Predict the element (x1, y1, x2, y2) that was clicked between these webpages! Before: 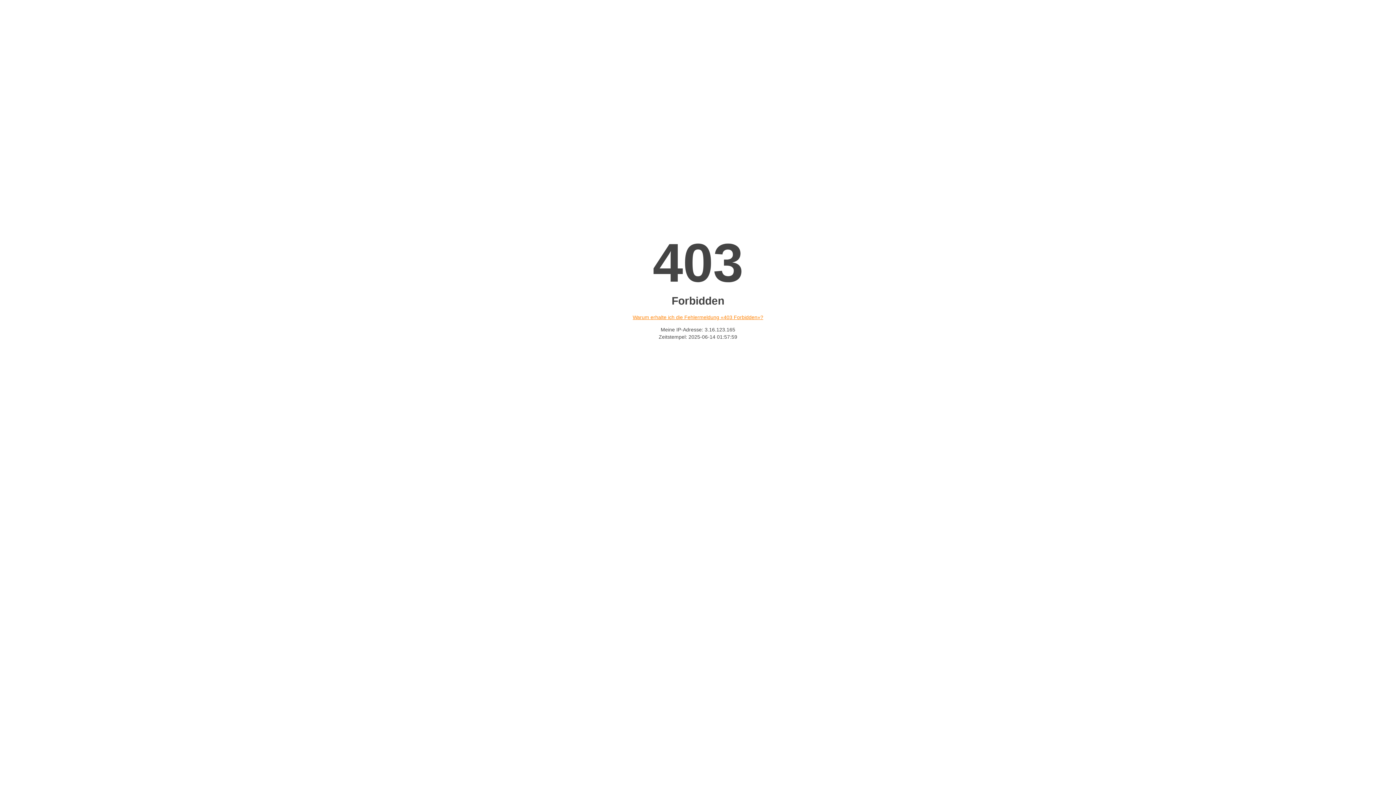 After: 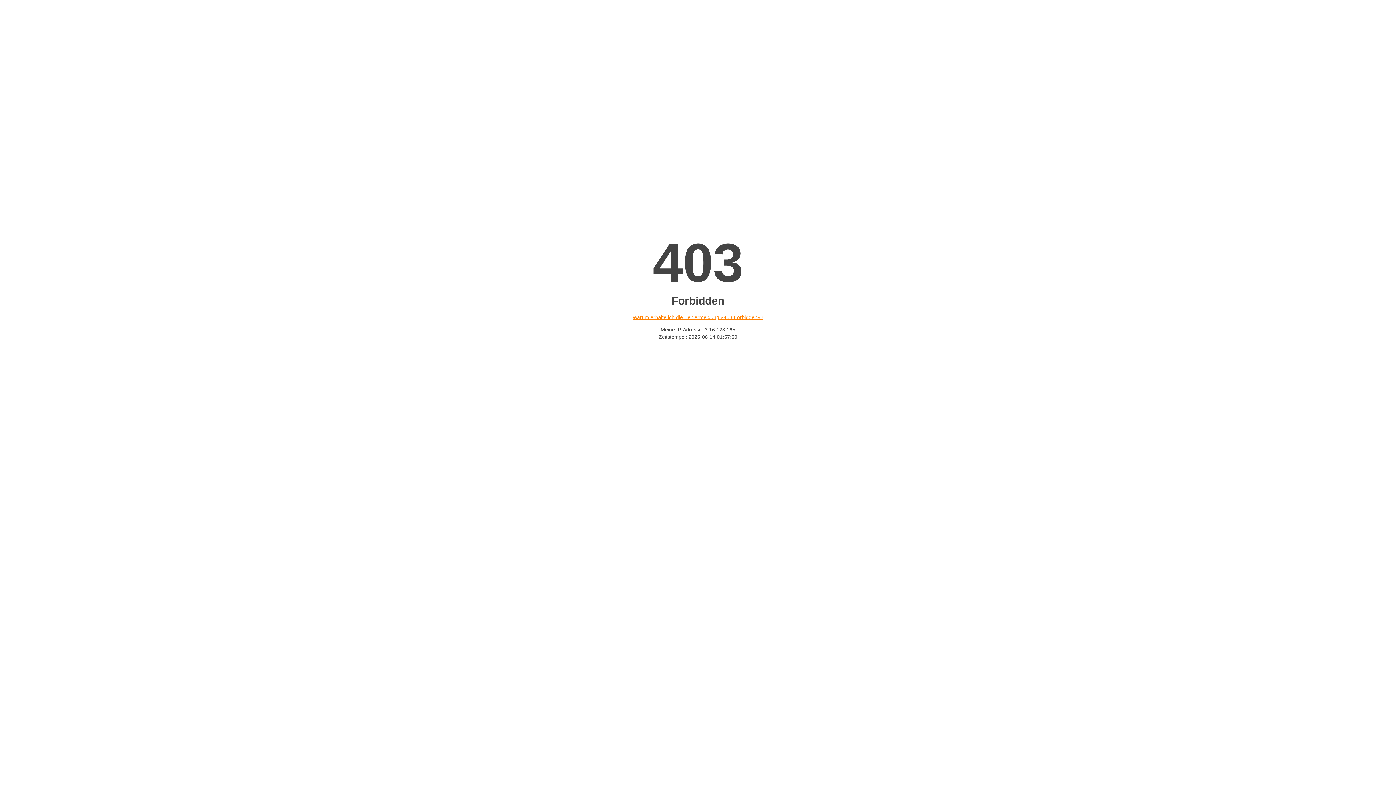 Action: label: Warum erhalte ich die Fehlermeldung «403 Forbidden»? bbox: (632, 314, 763, 320)